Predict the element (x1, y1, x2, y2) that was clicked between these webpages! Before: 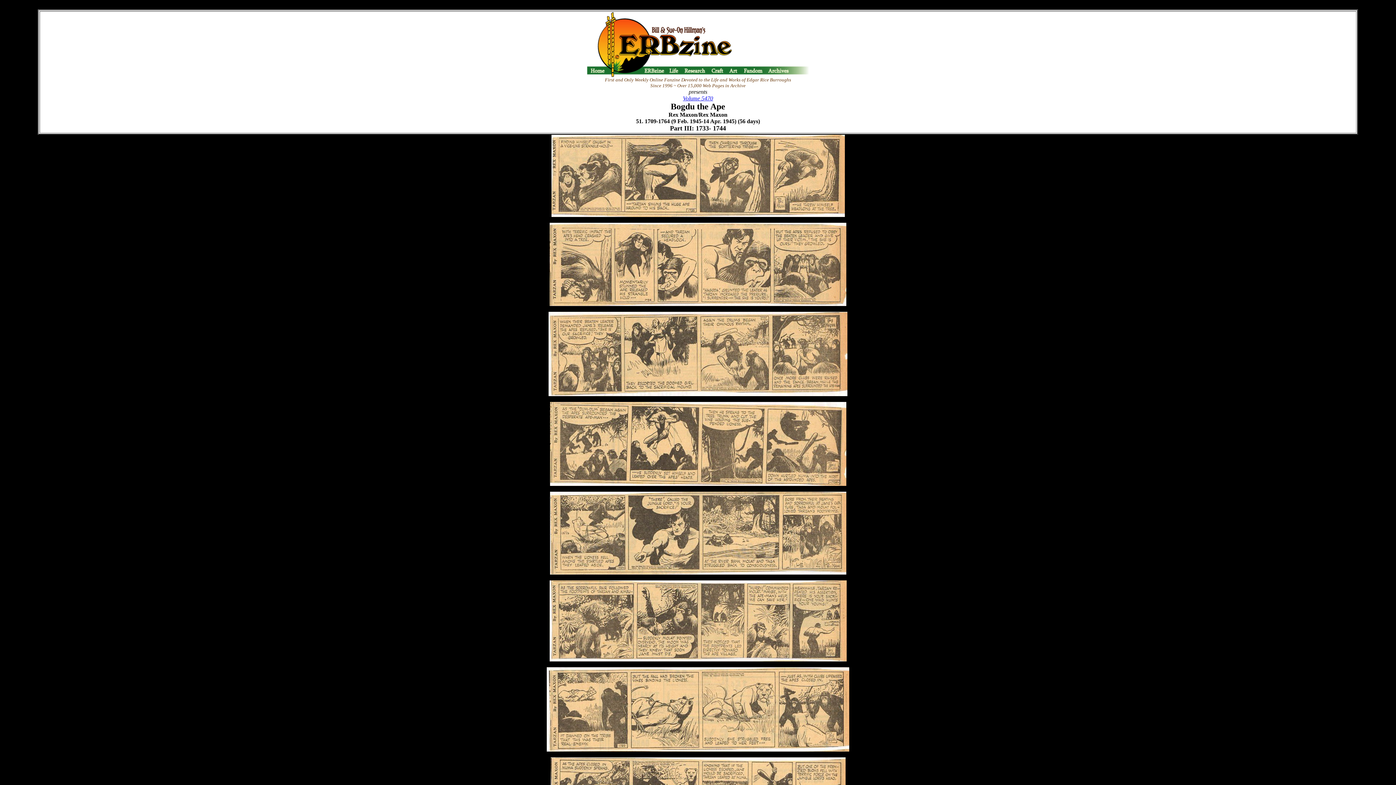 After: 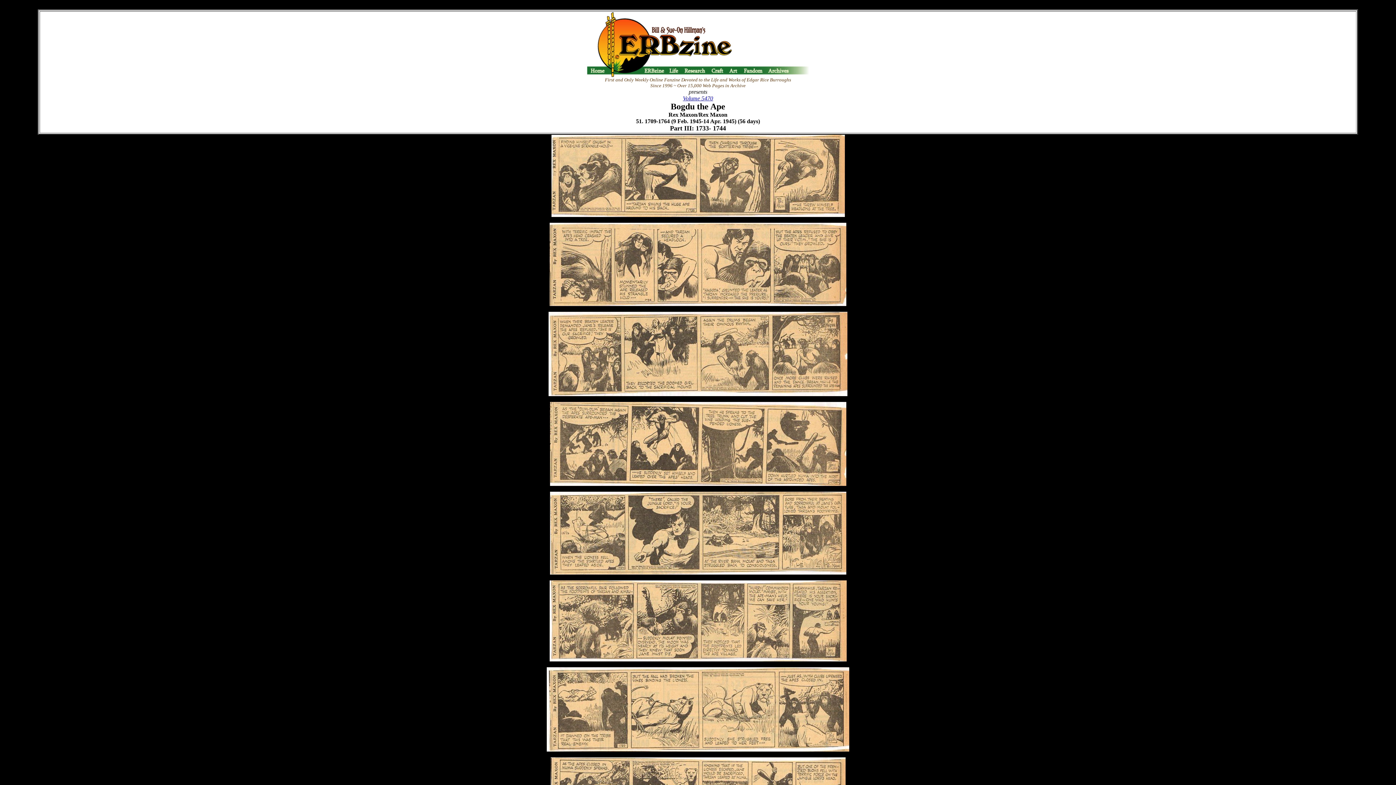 Action: label: Volume 5470 bbox: (683, 95, 713, 101)